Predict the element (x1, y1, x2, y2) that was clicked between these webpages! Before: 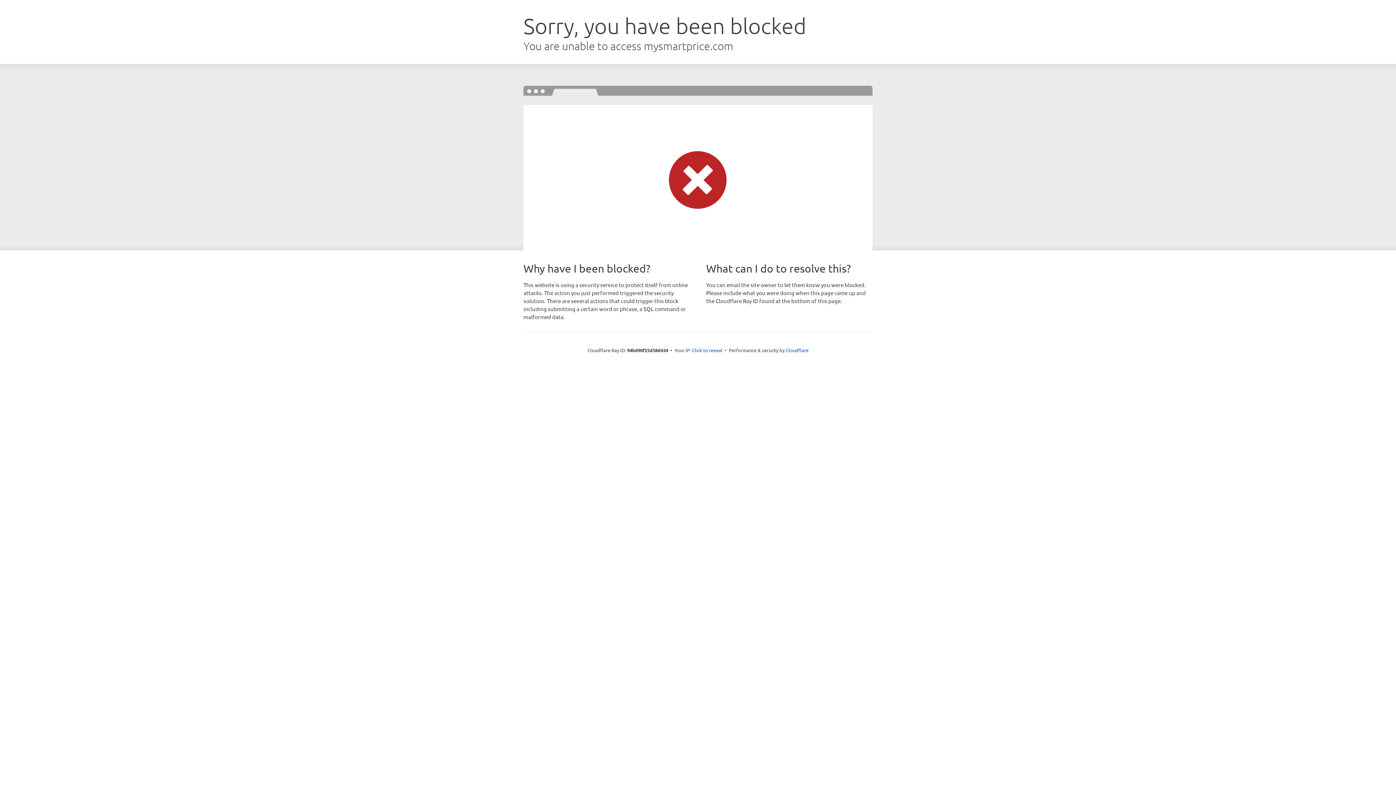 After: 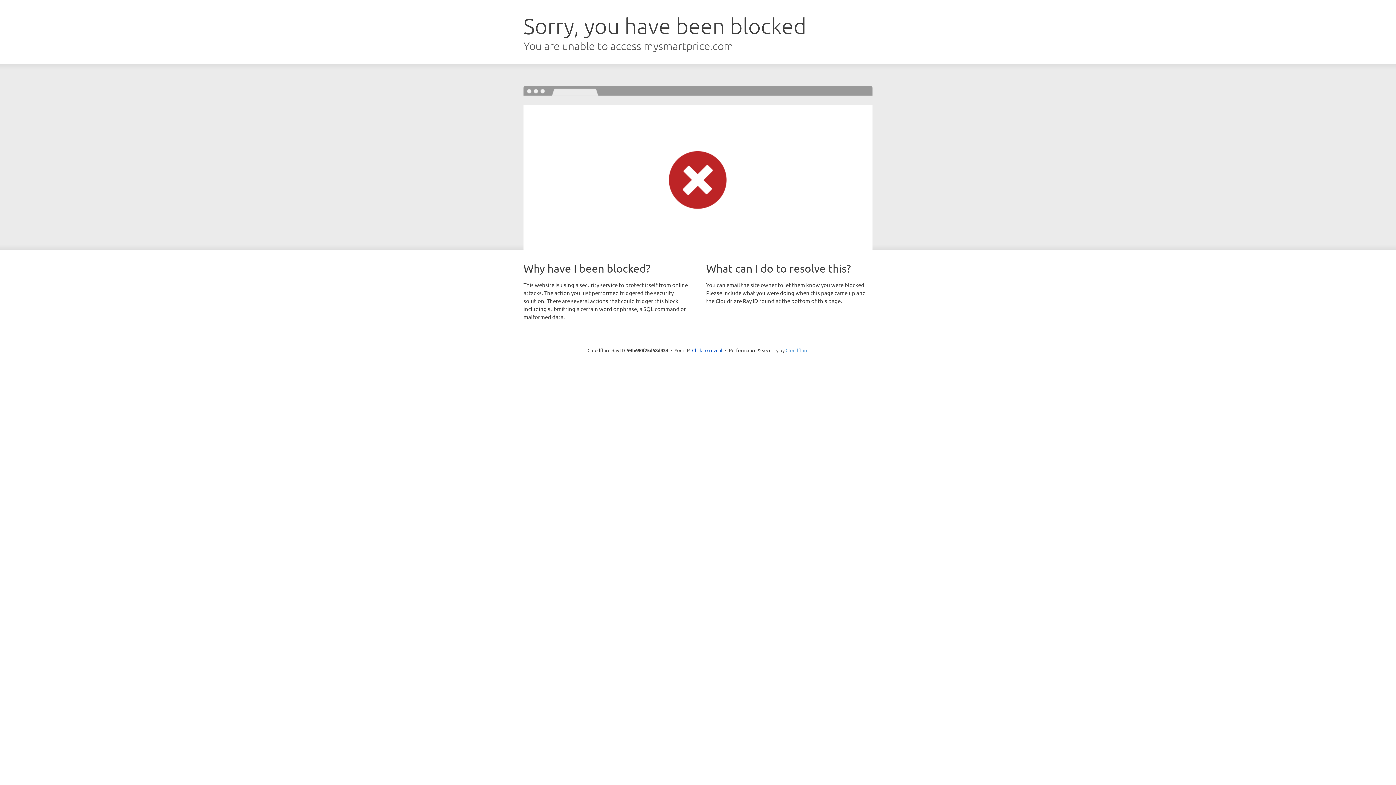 Action: bbox: (785, 347, 808, 353) label: Cloudflare